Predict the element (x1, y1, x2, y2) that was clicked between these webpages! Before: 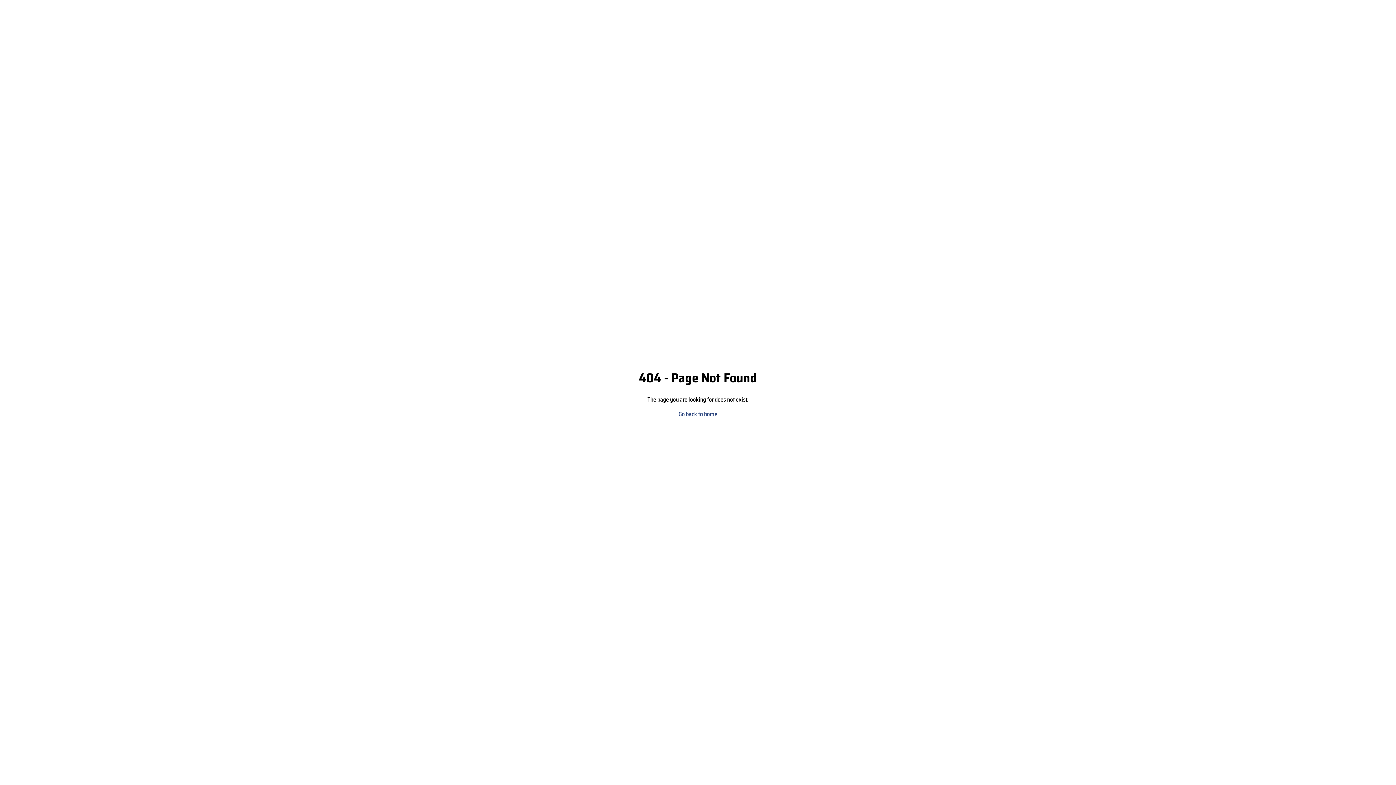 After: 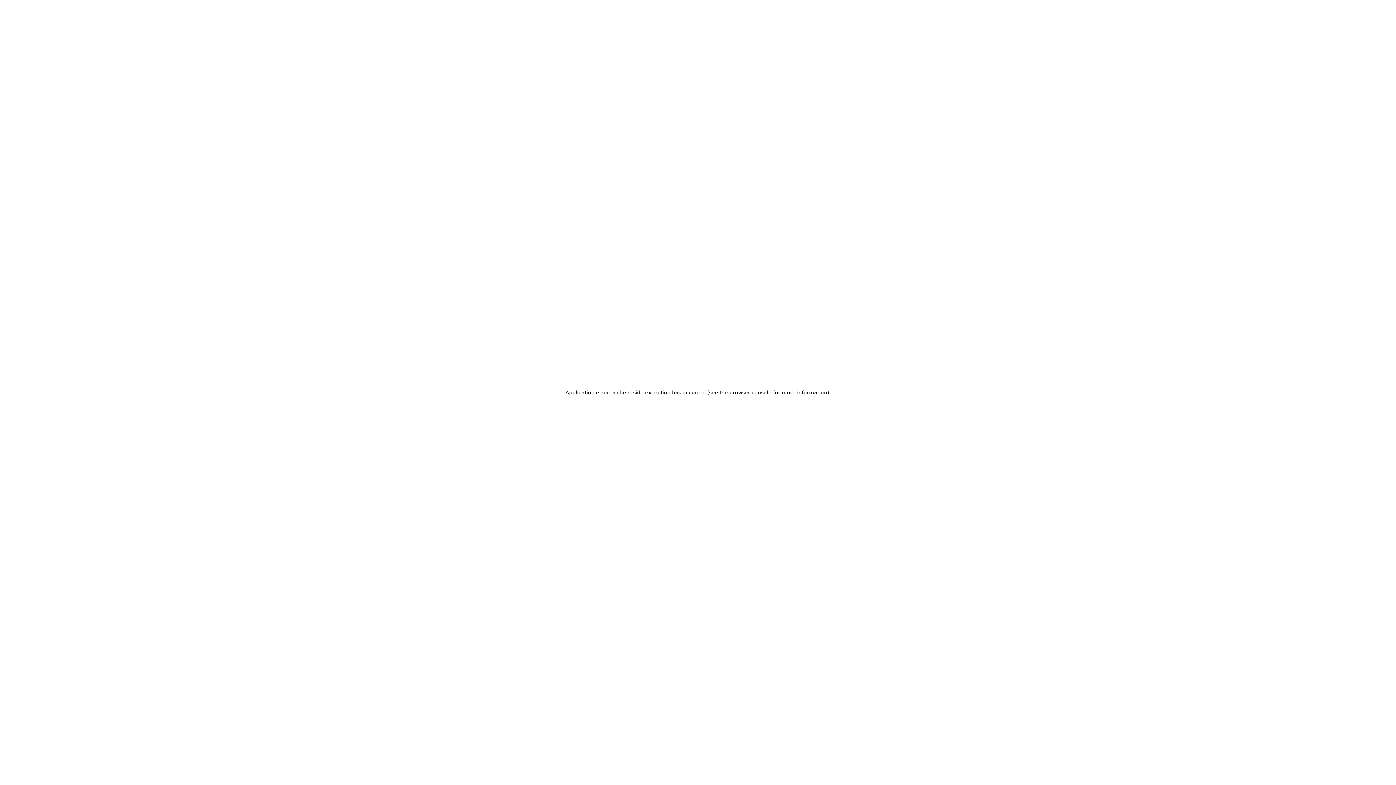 Action: bbox: (678, 410, 717, 418) label: Go back to home